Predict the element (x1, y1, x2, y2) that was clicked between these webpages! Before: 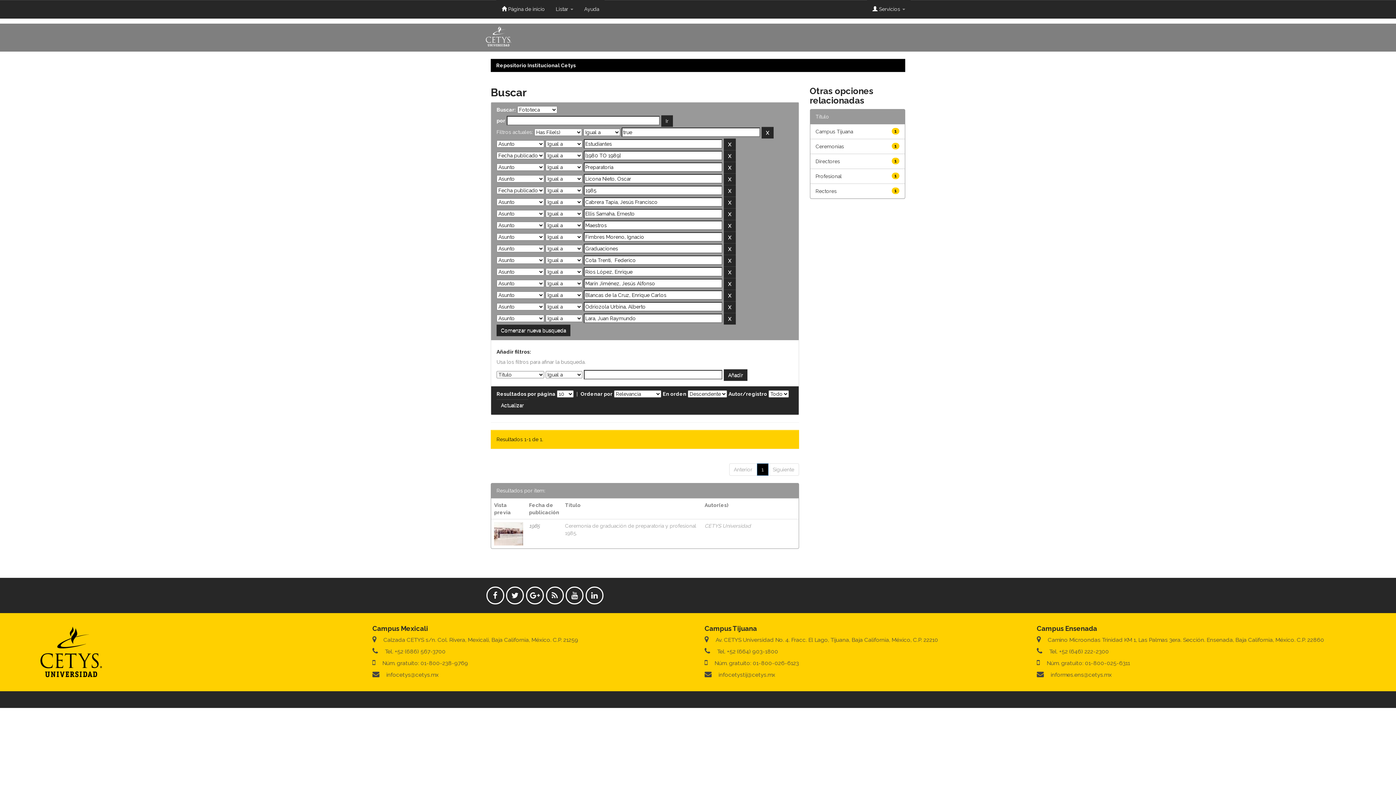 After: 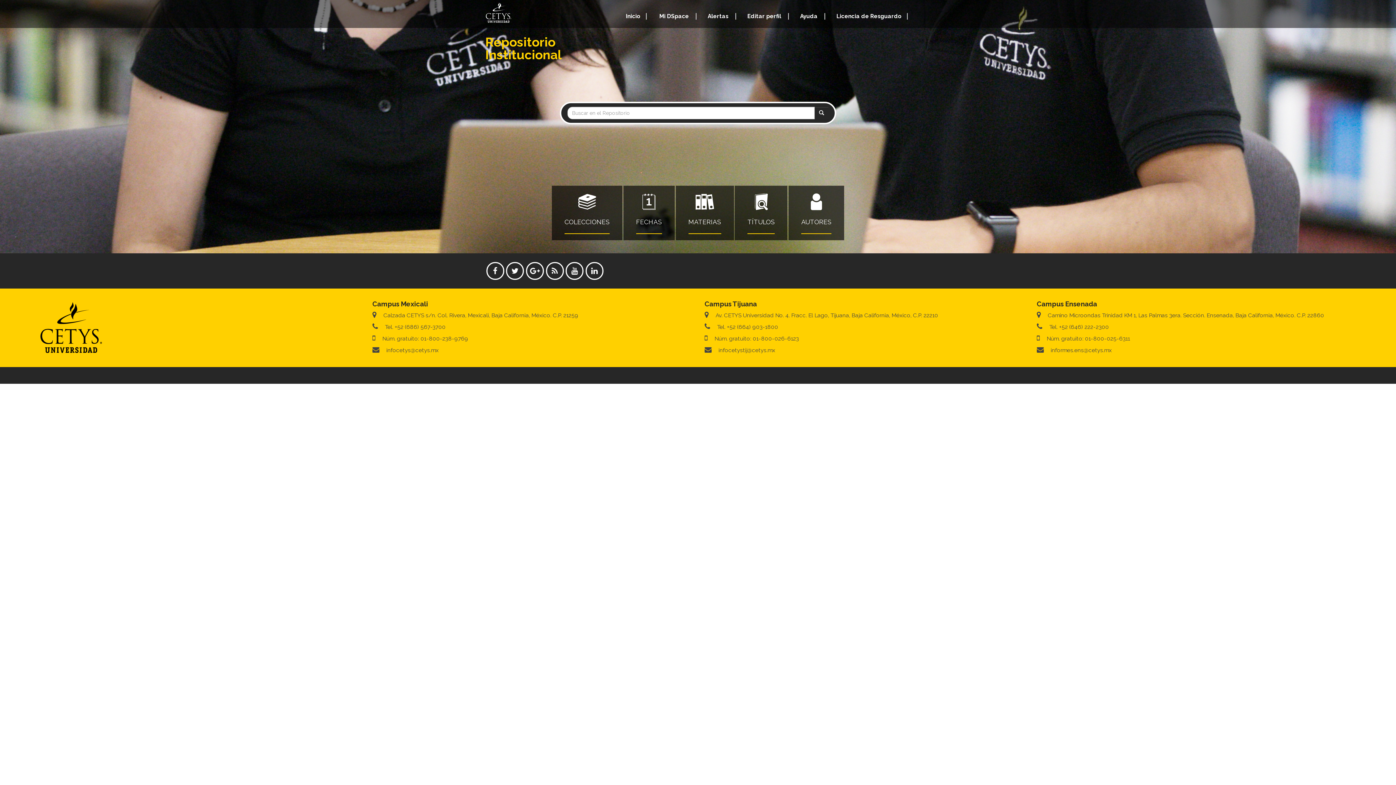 Action: label:  Página de inicio bbox: (496, 0, 550, 18)